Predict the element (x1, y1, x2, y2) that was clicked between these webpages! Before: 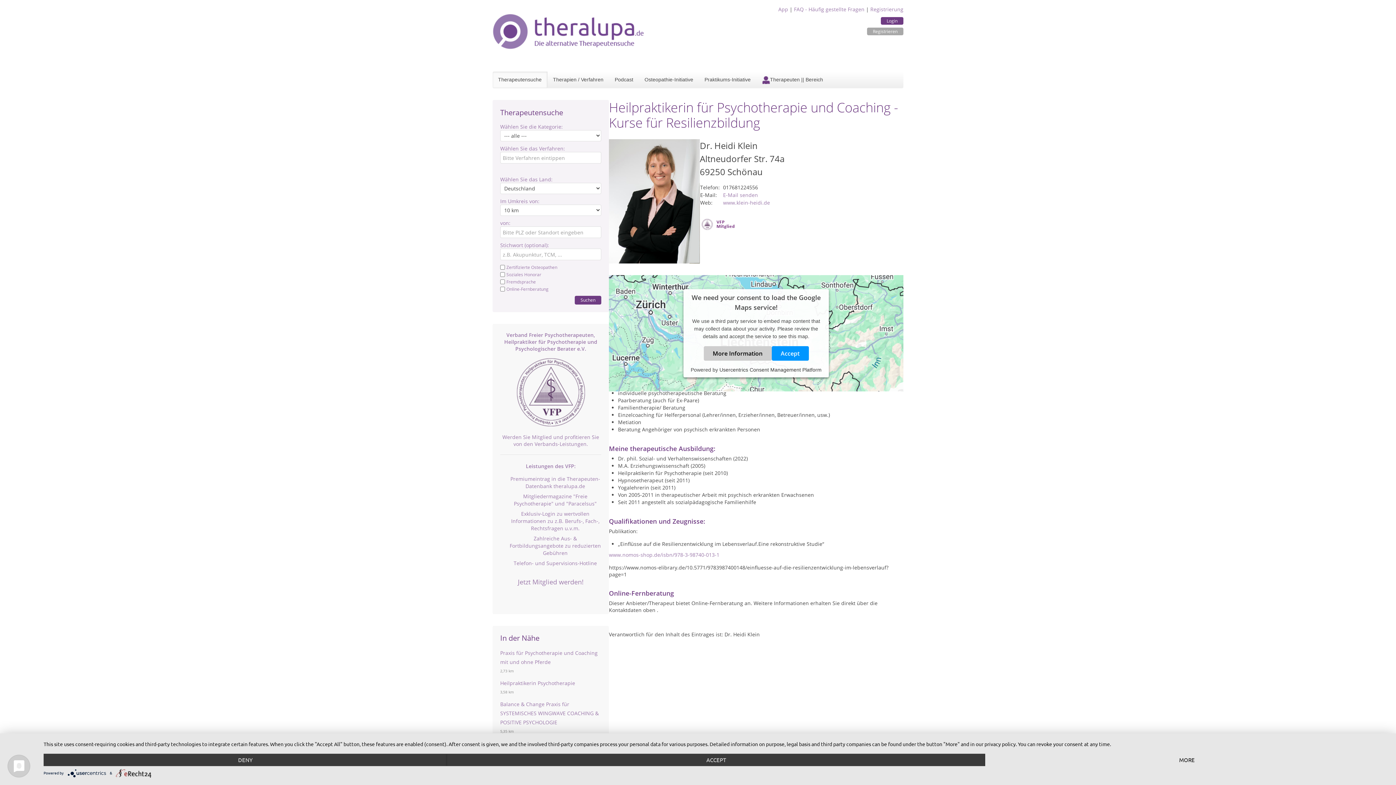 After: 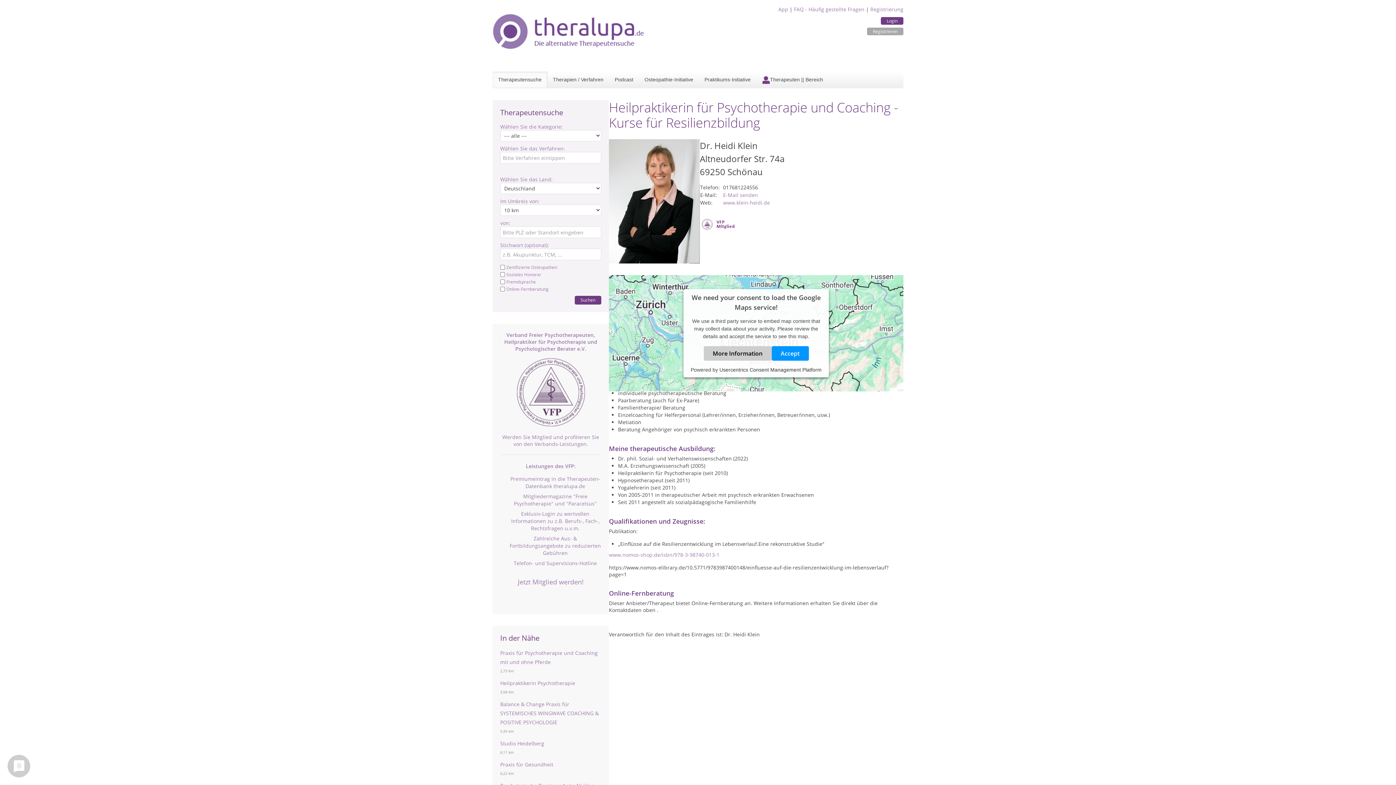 Action: label: Deny bbox: (43, 754, 447, 766)